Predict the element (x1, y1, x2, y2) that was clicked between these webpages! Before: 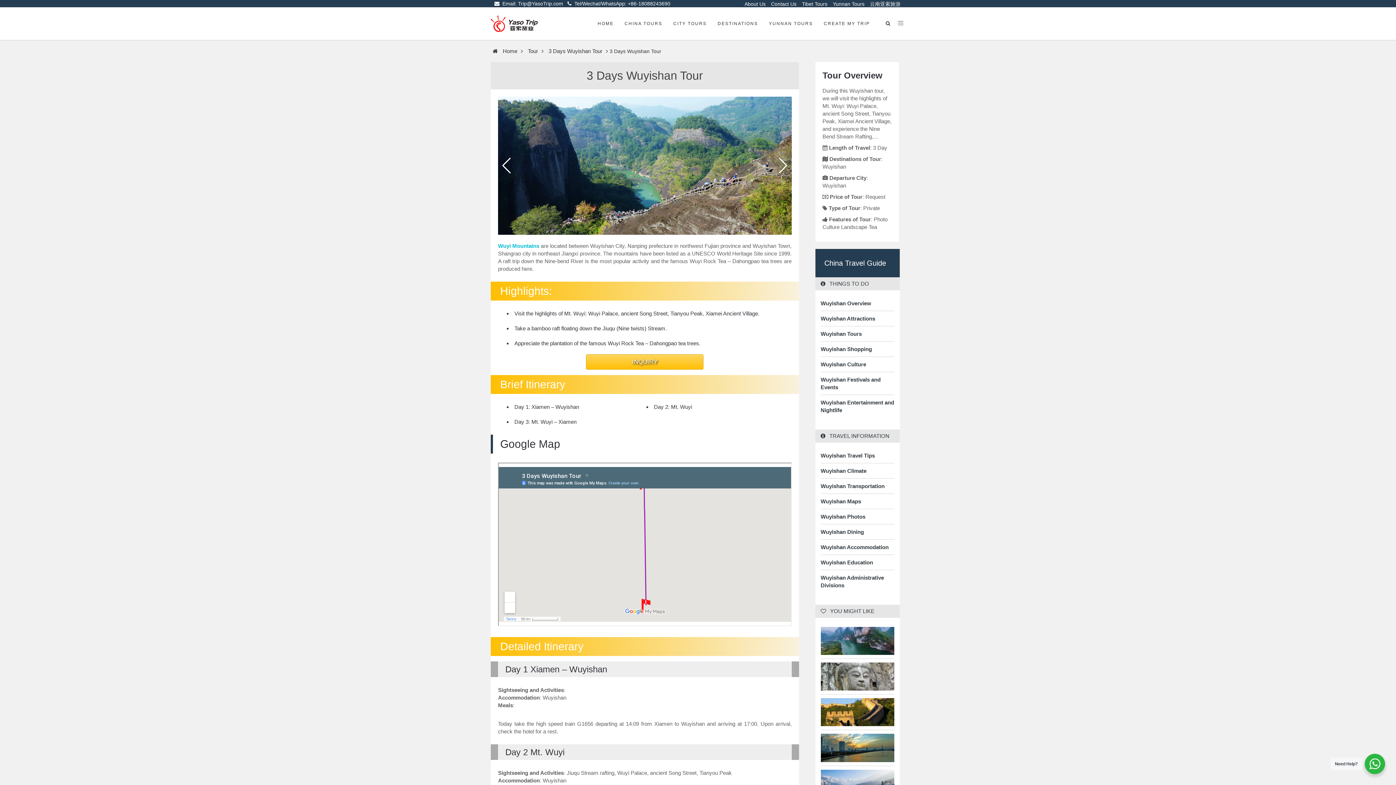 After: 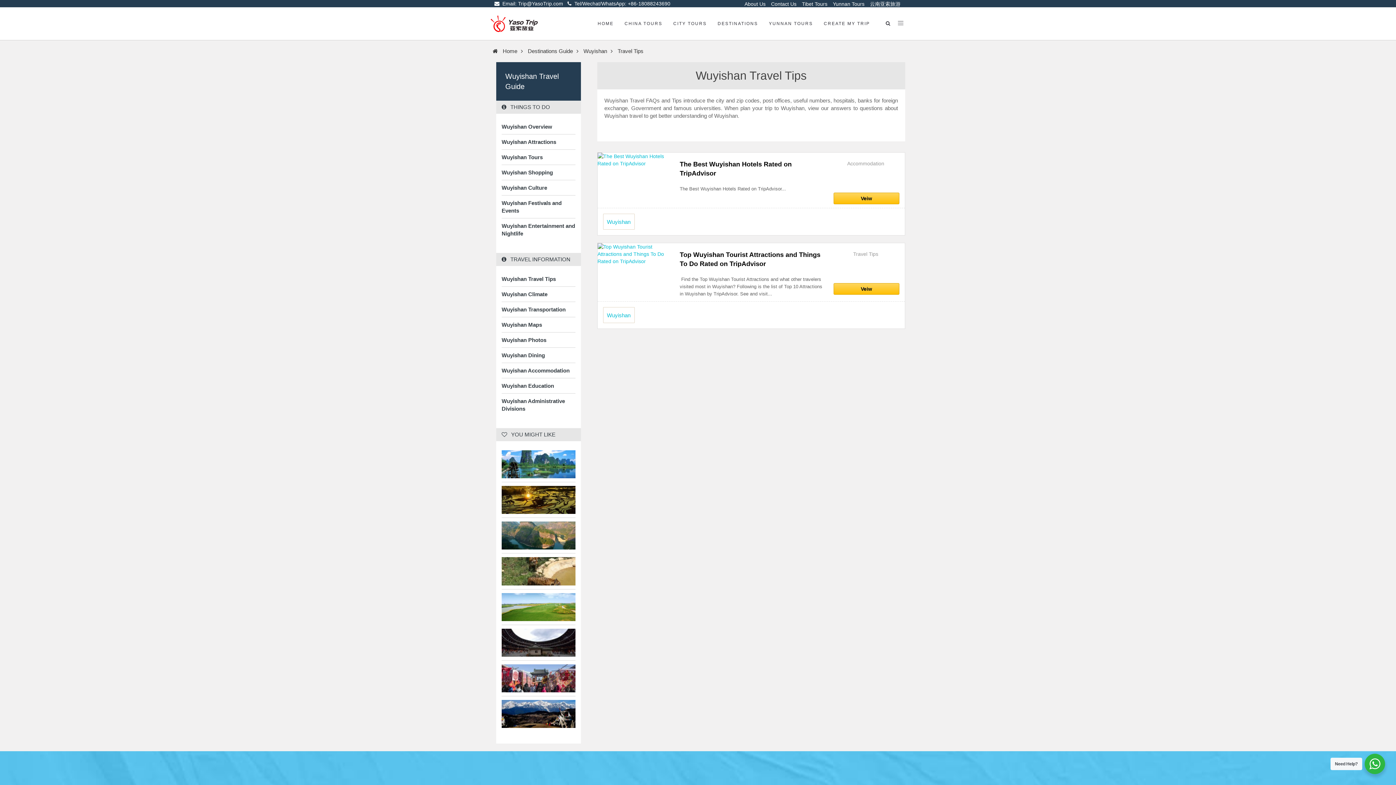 Action: bbox: (820, 452, 894, 459) label: Wuyishan Travel Tips